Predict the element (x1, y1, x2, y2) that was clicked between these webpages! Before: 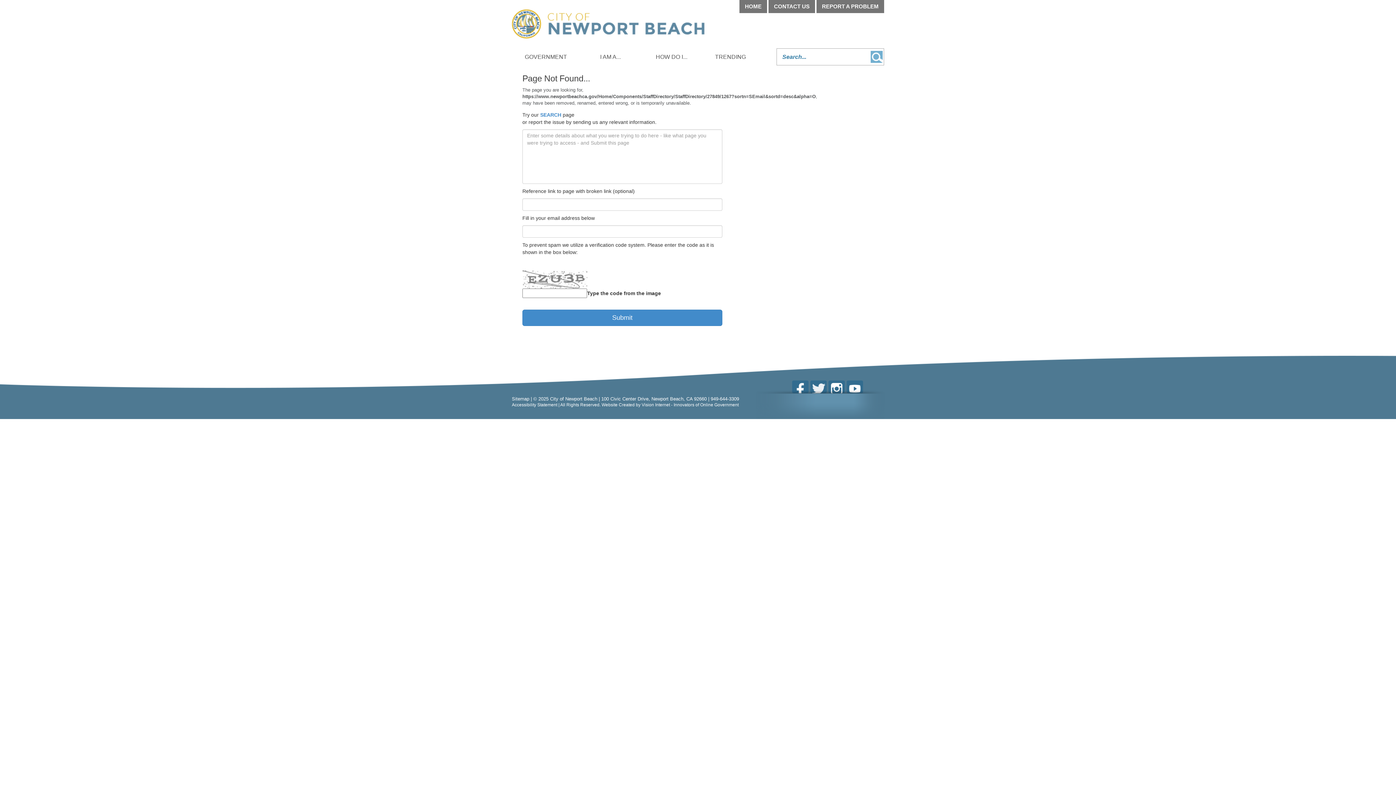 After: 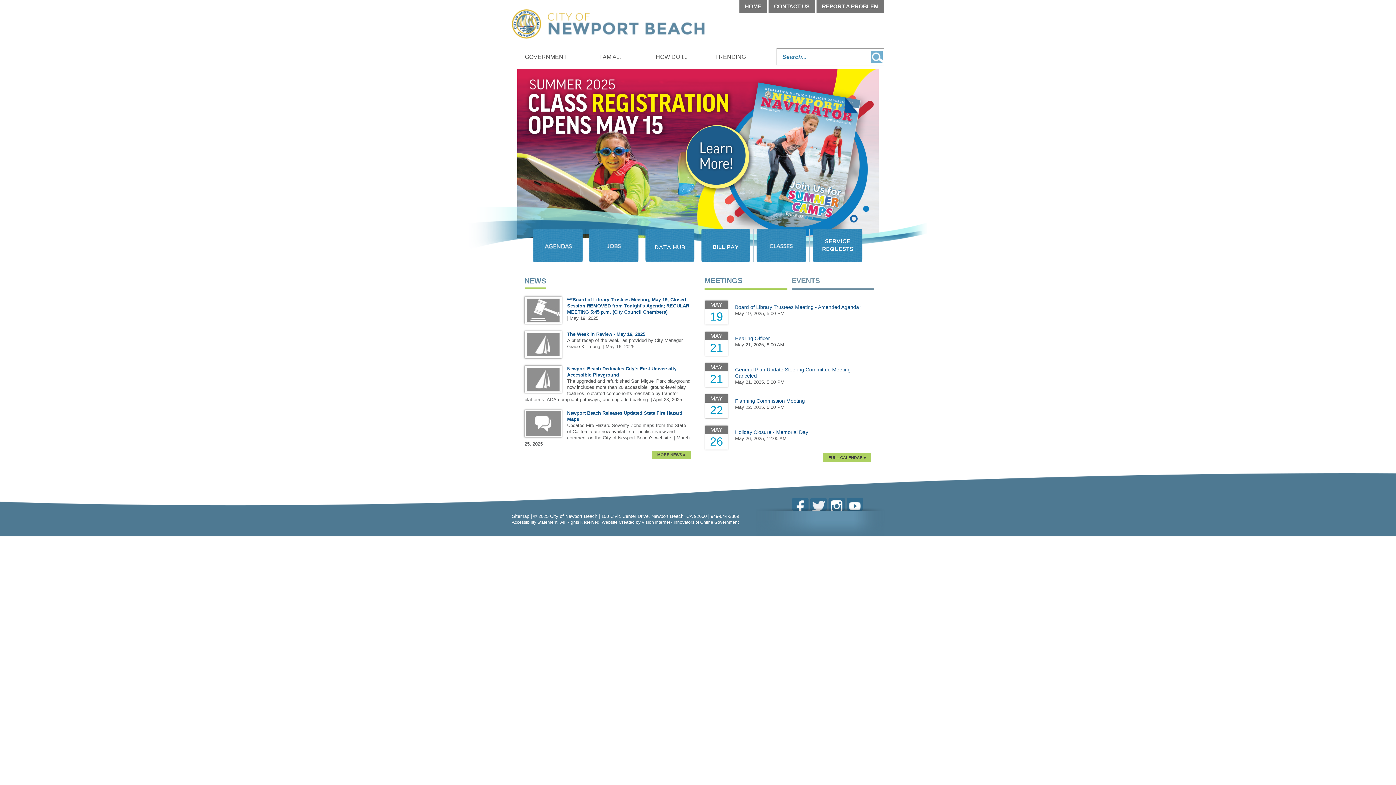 Action: bbox: (739, 0, 767, 13) label: HOME